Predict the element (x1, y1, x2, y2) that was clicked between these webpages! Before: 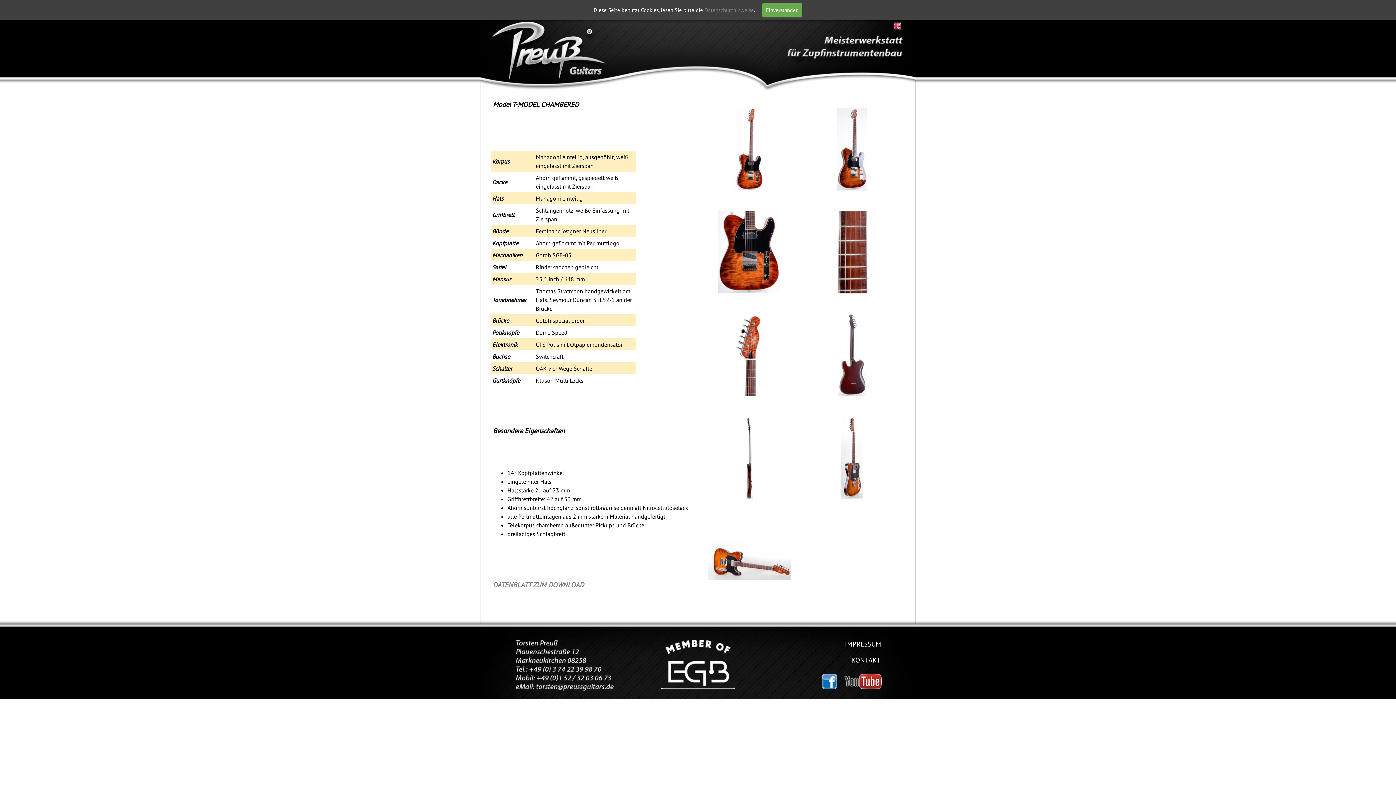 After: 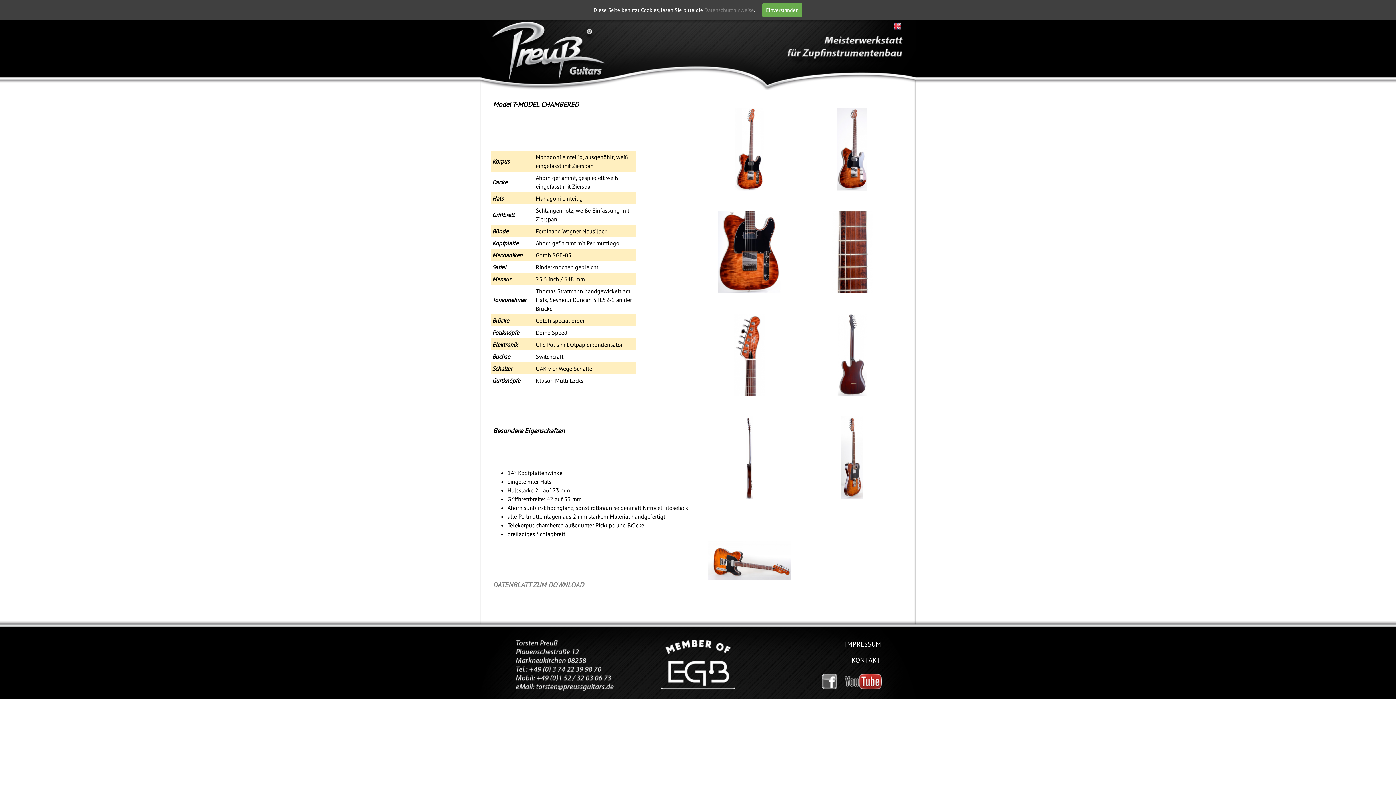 Action: bbox: (822, 674, 837, 681)